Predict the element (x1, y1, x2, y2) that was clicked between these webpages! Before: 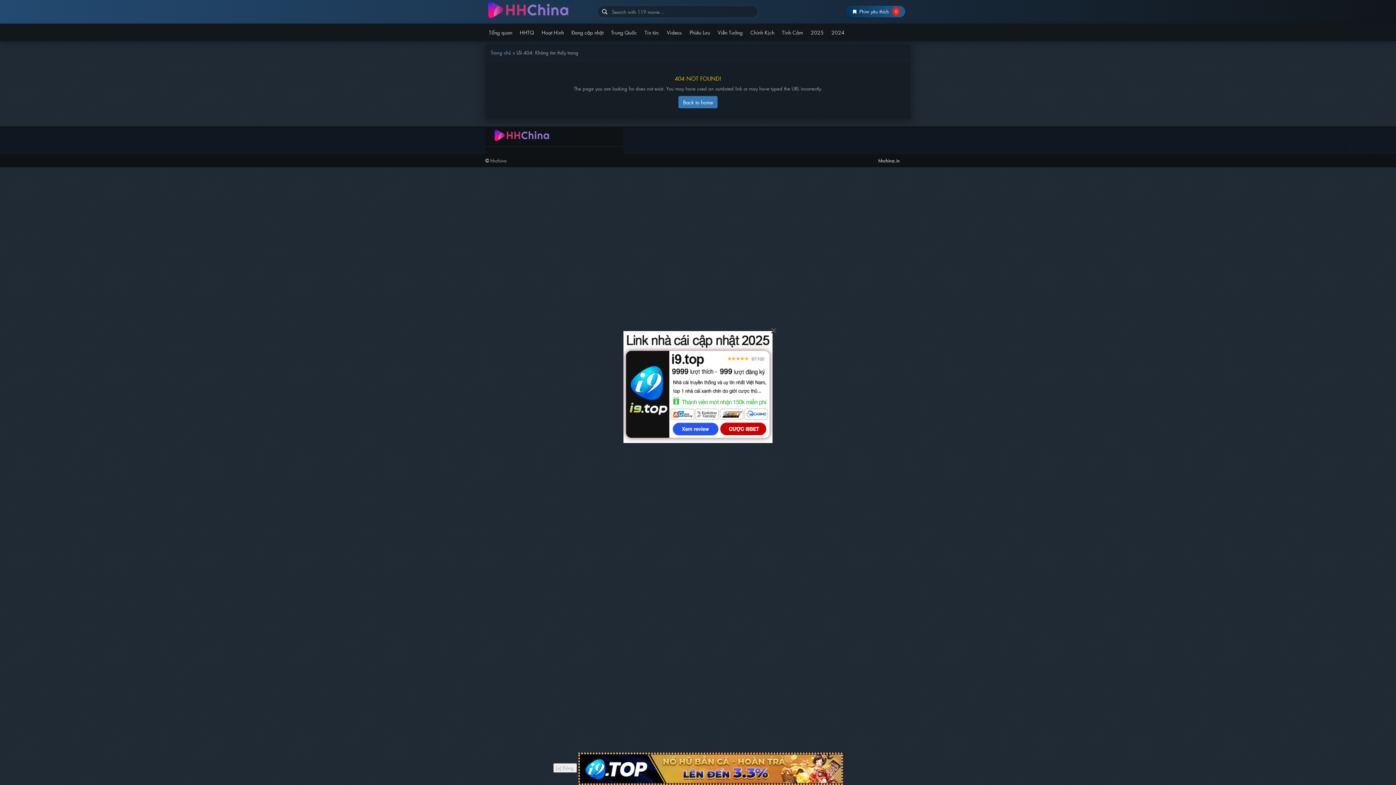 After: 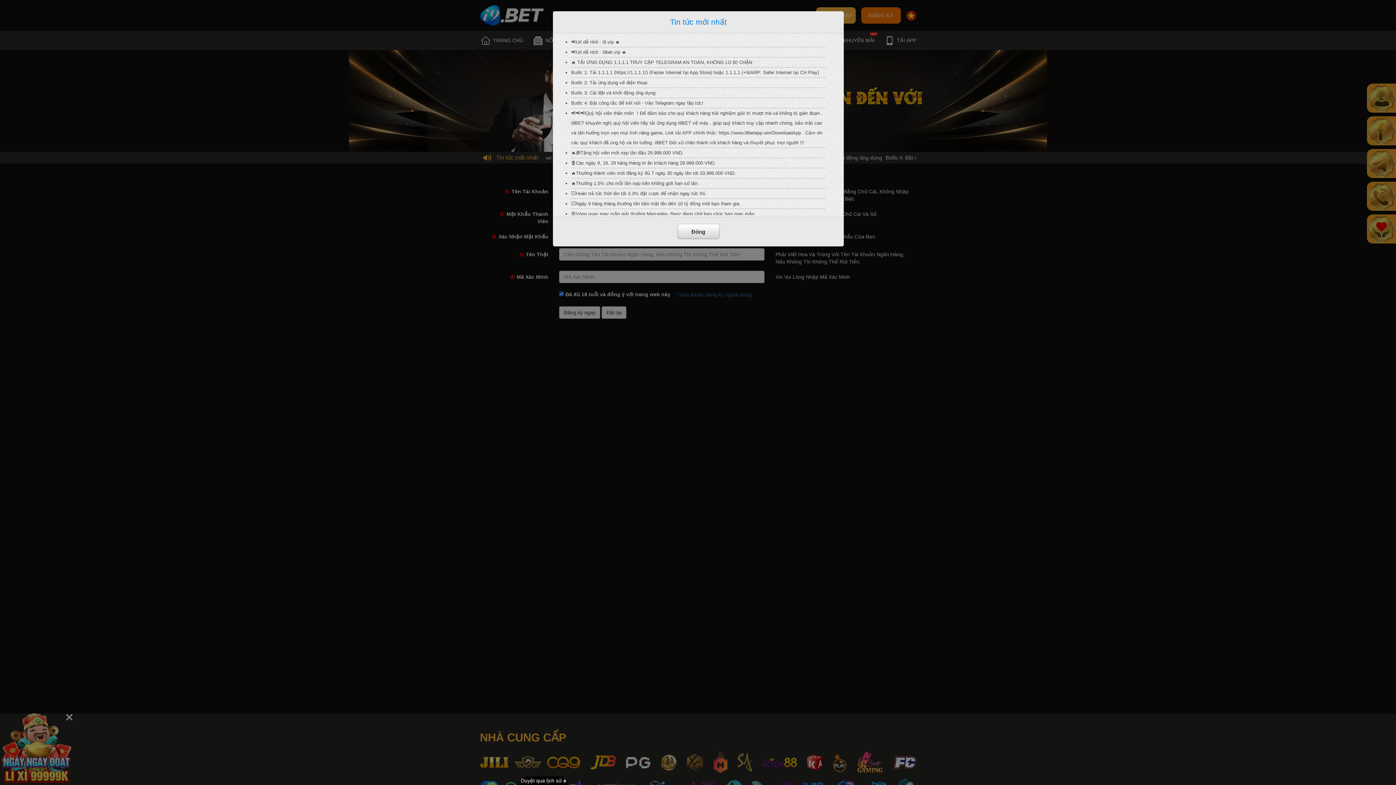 Action: bbox: (623, 382, 772, 389)